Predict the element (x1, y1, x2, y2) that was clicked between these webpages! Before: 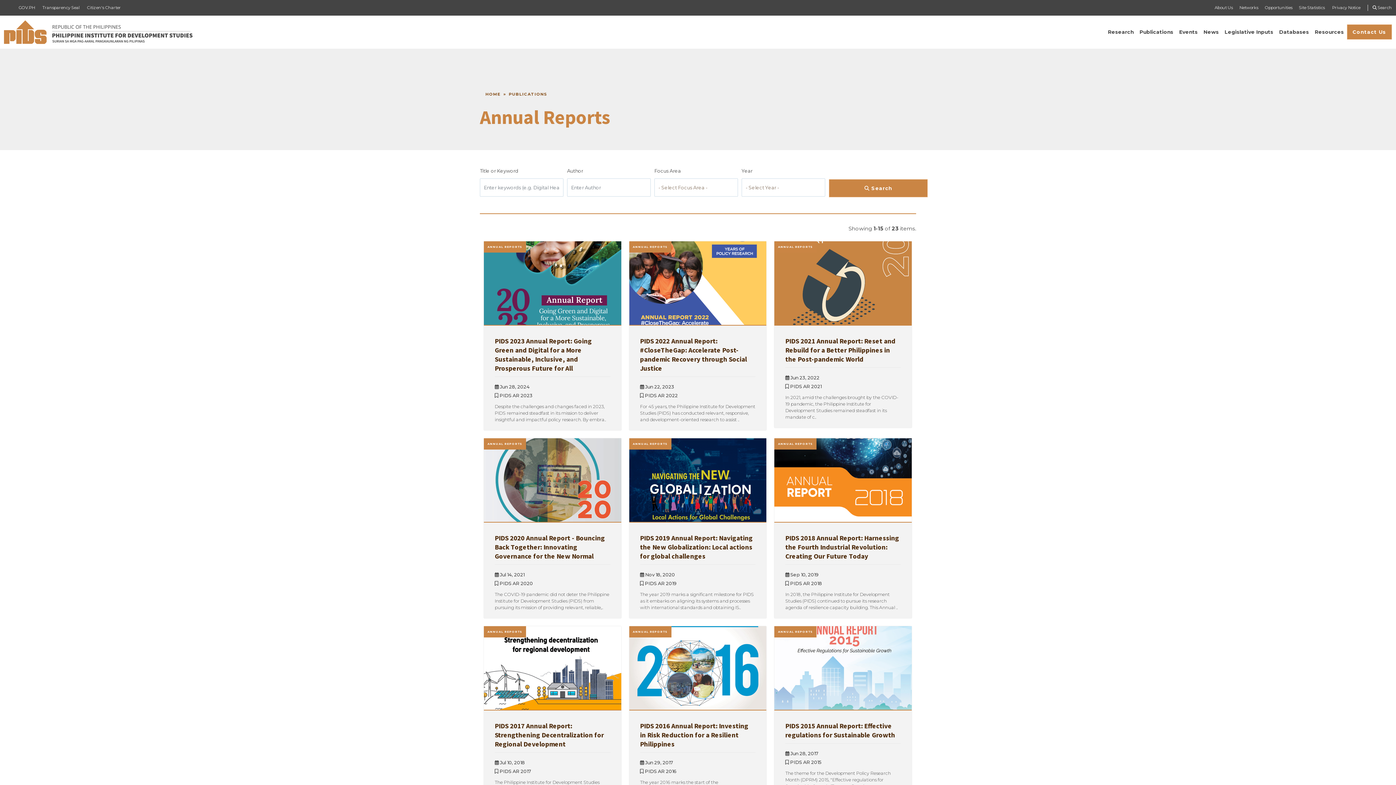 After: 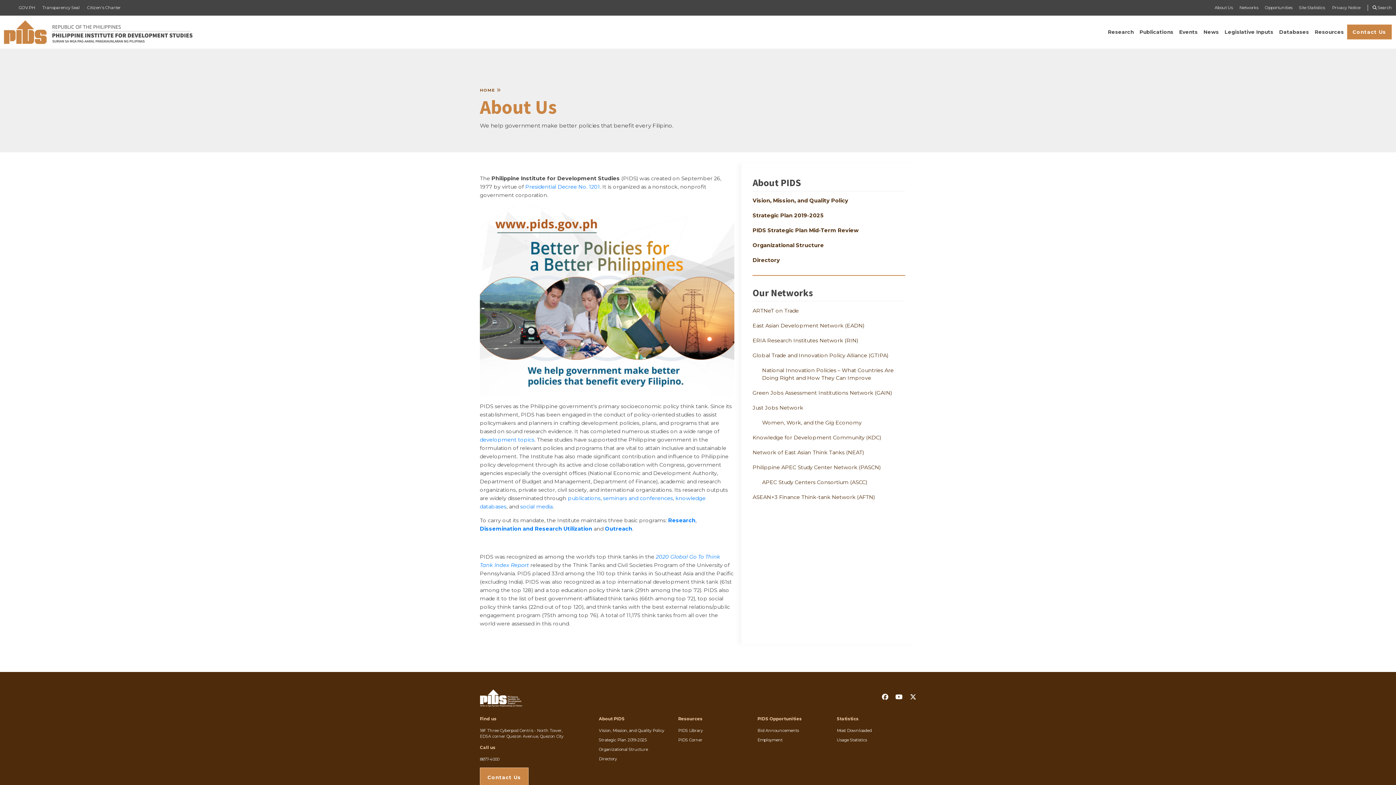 Action: bbox: (1214, 5, 1233, 10) label: About Us